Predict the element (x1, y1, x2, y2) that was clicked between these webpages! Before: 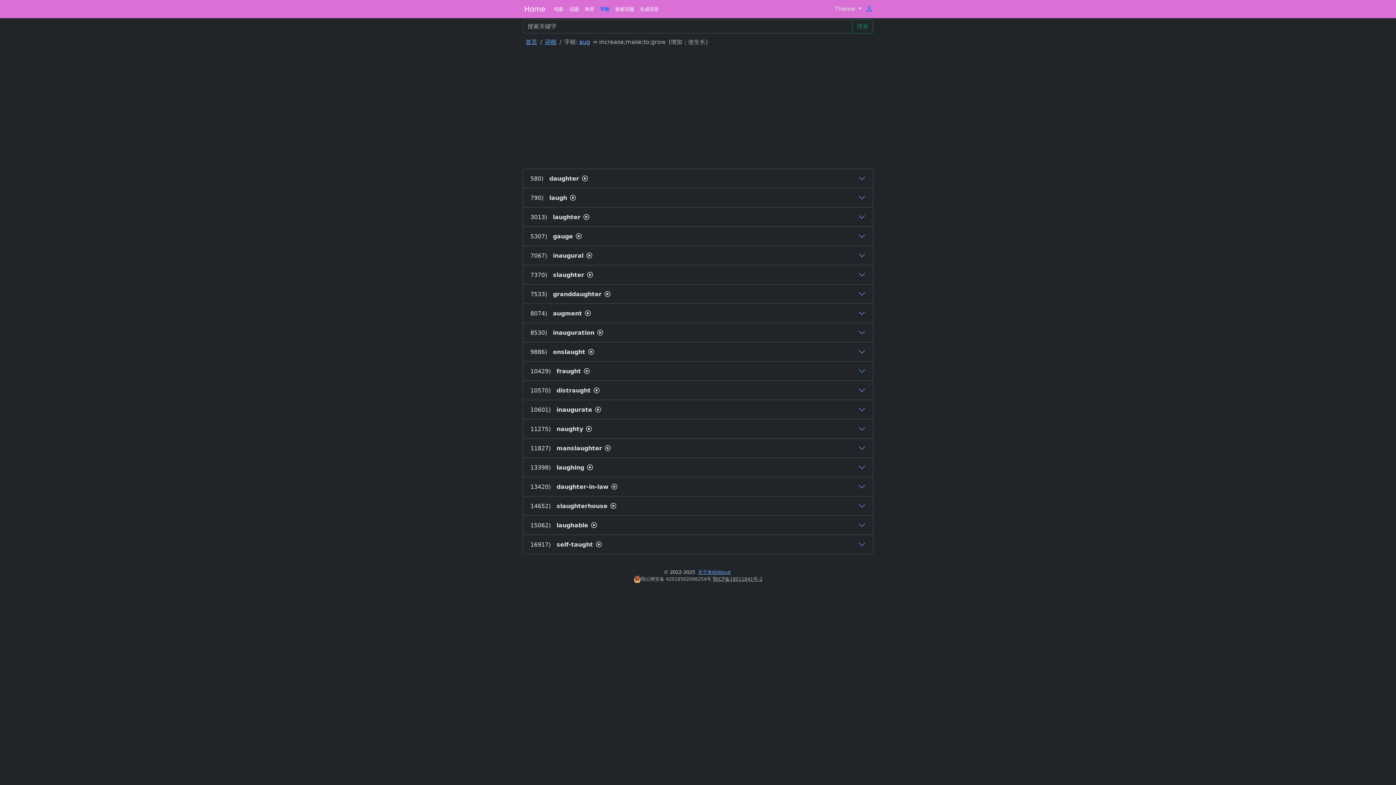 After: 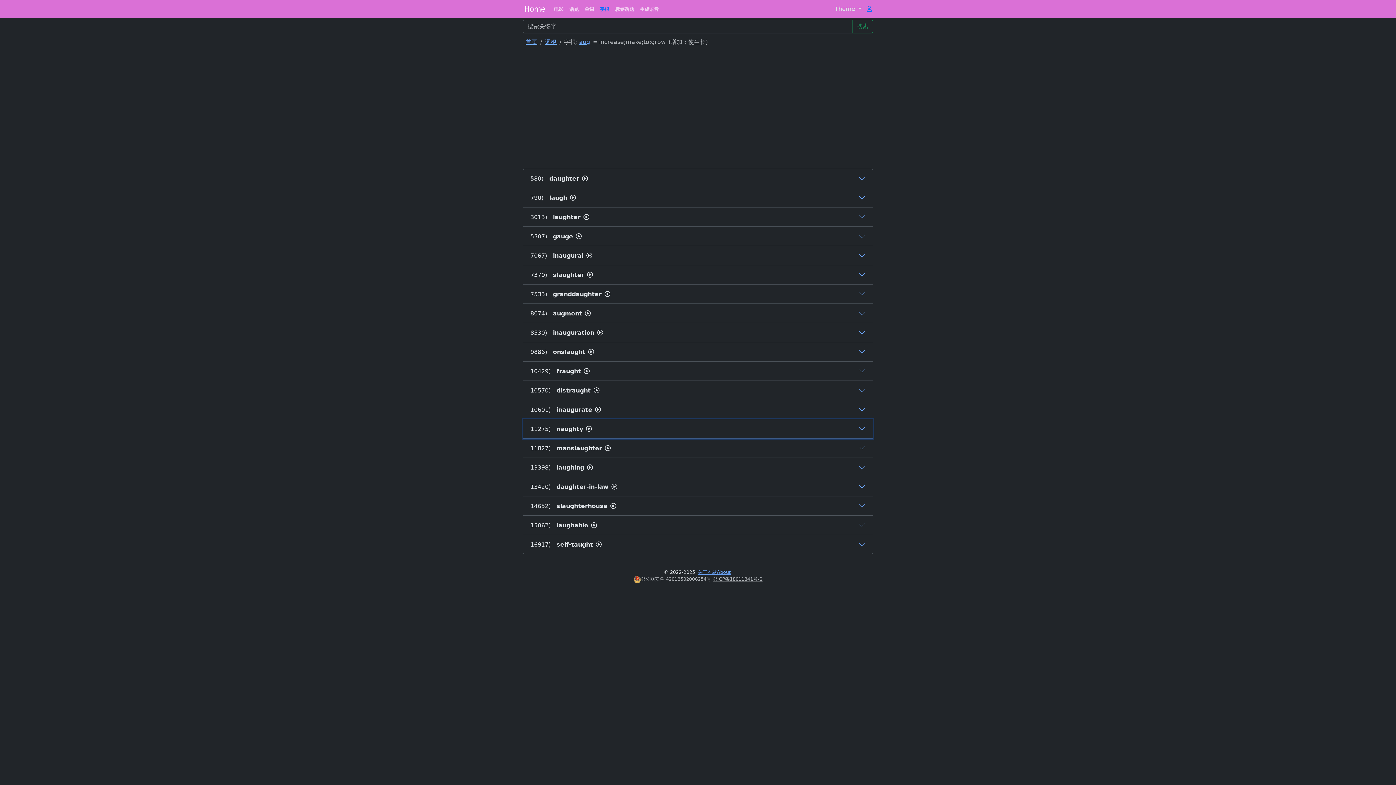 Action: label: 11275)naughty bbox: (523, 419, 873, 438)